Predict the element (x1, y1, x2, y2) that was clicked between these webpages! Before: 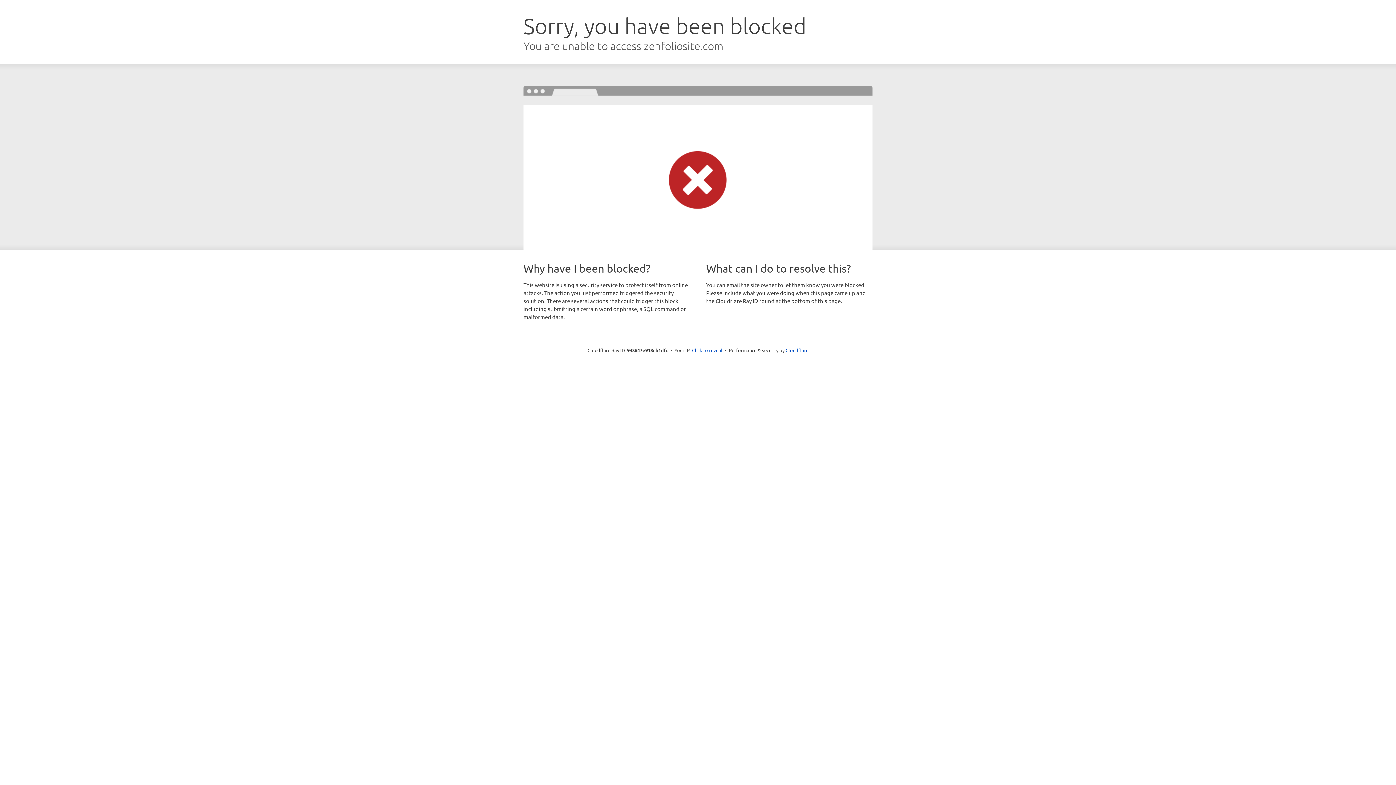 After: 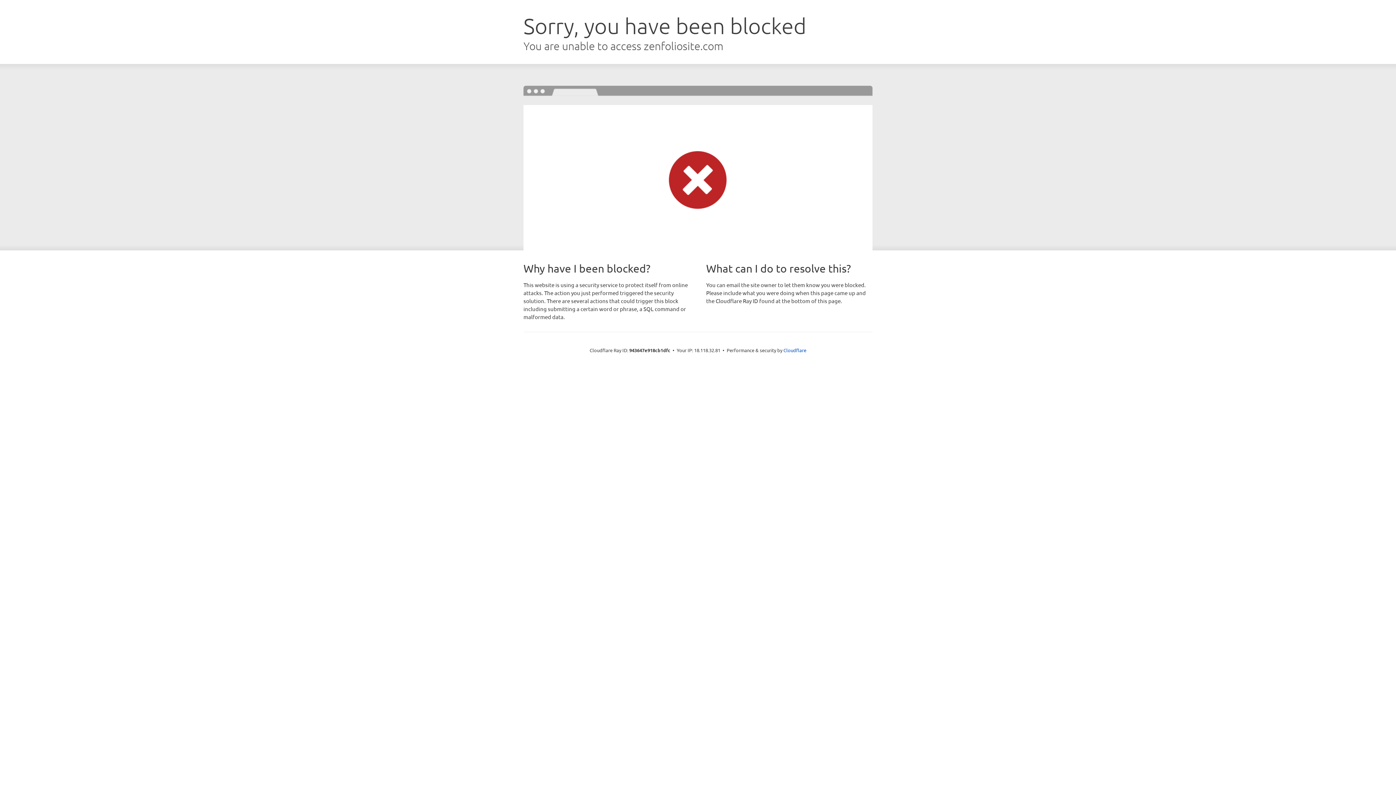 Action: bbox: (692, 346, 722, 353) label: Click to reveal